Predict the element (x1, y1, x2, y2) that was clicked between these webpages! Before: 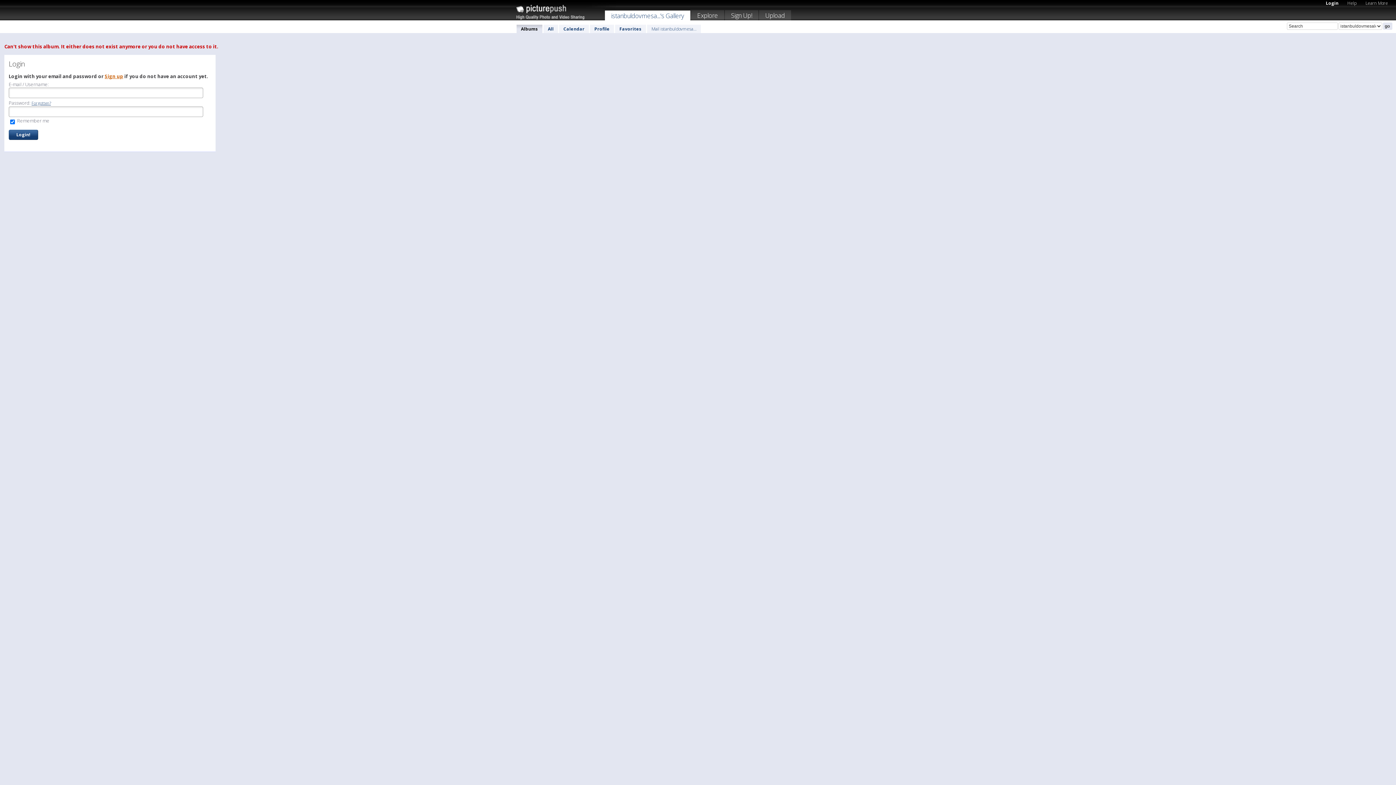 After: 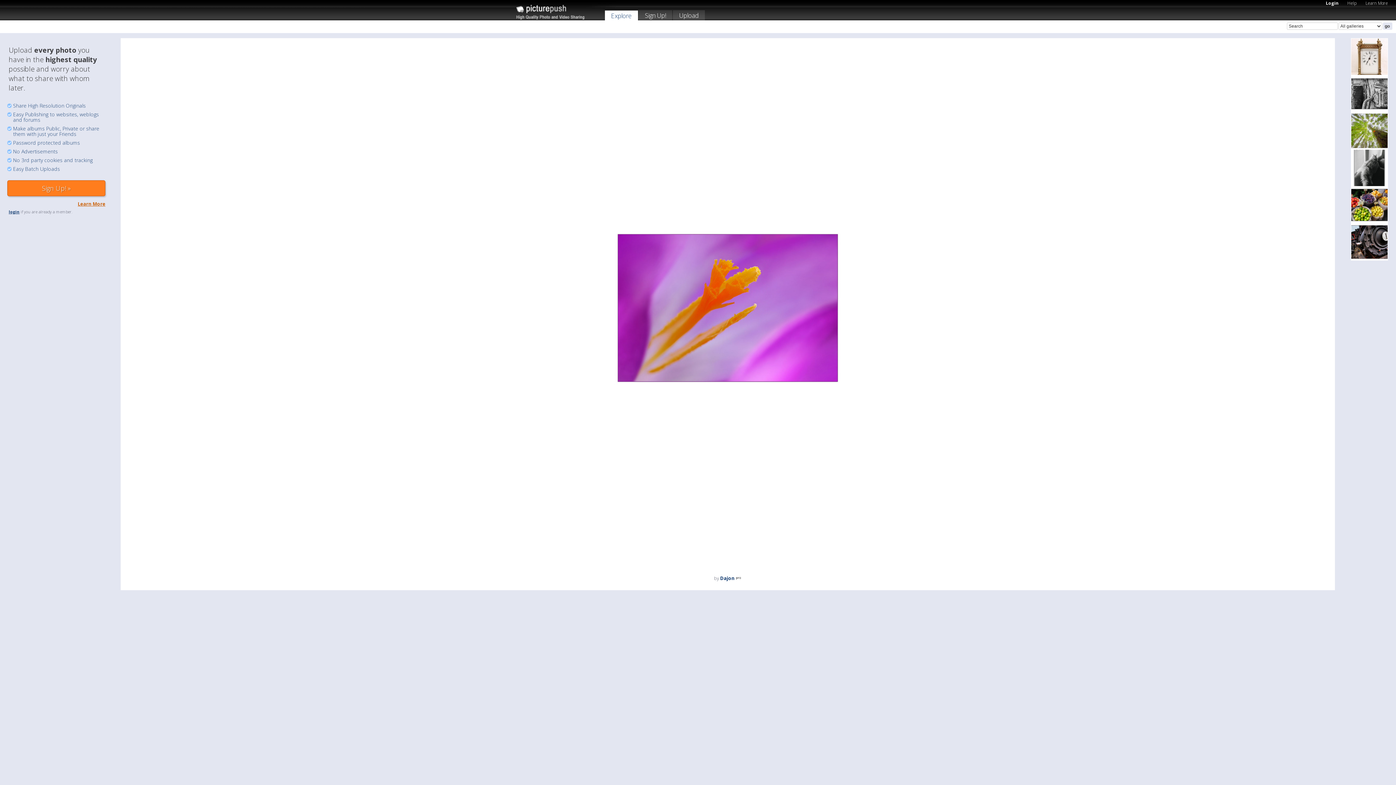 Action: bbox: (516, 15, 616, 21)